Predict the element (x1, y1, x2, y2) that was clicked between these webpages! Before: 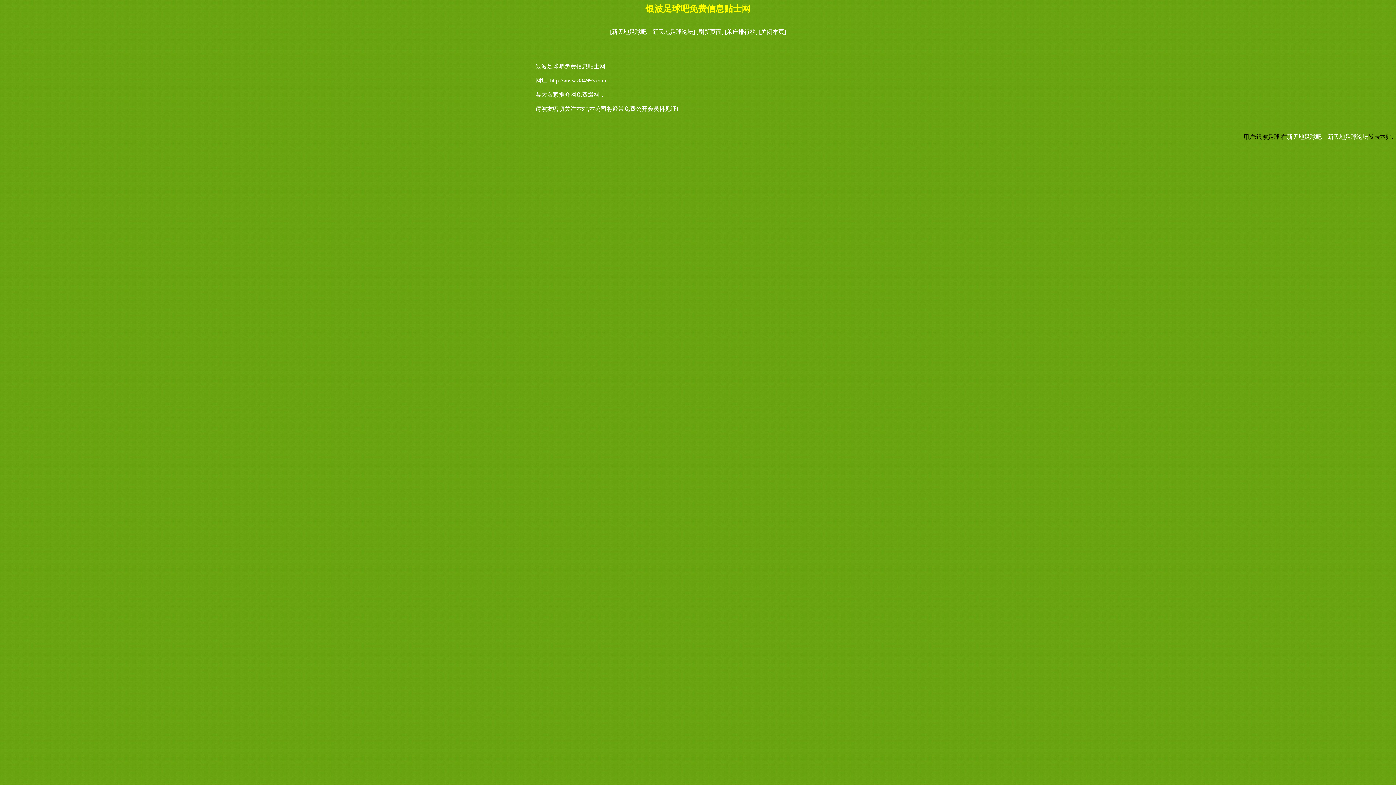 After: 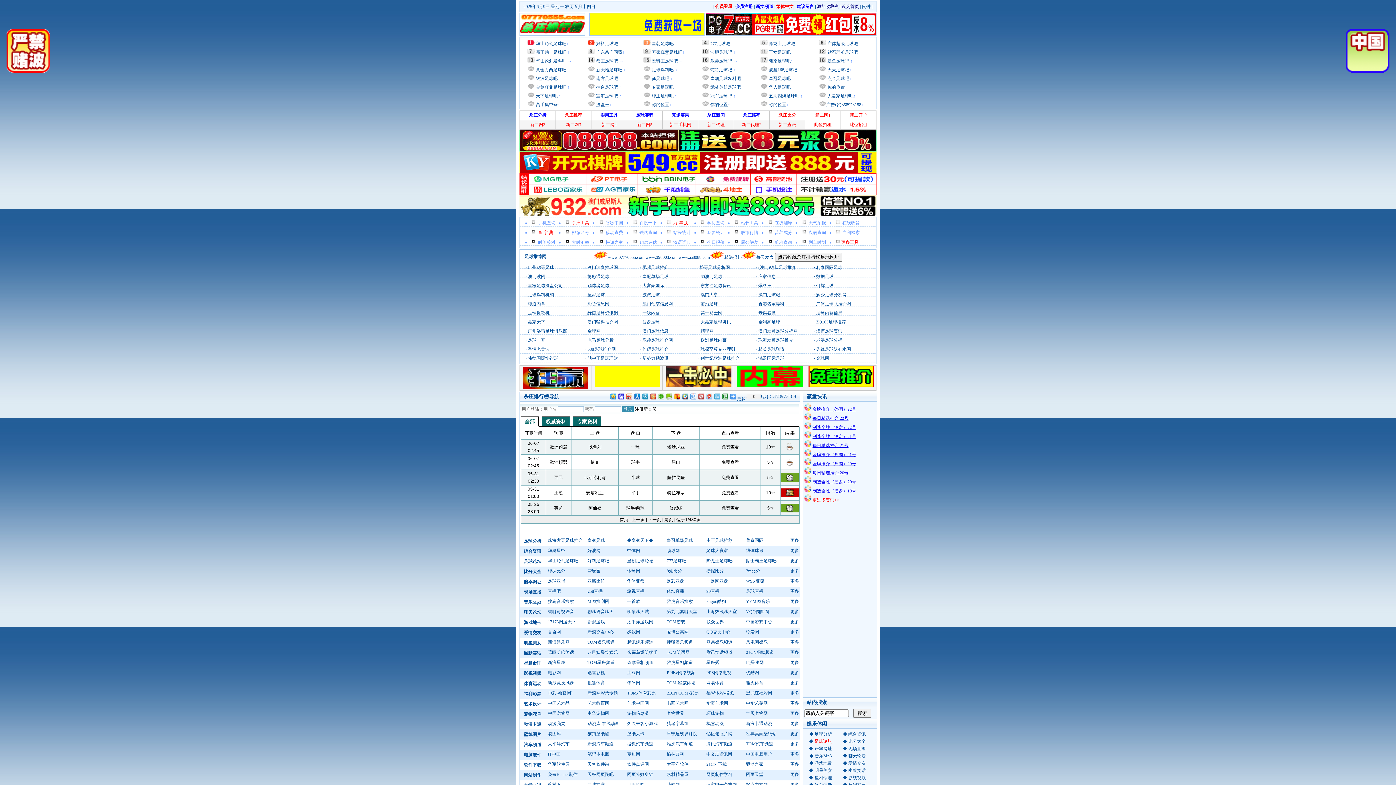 Action: bbox: (725, 28, 757, 34) label: [杀庄排行榜]